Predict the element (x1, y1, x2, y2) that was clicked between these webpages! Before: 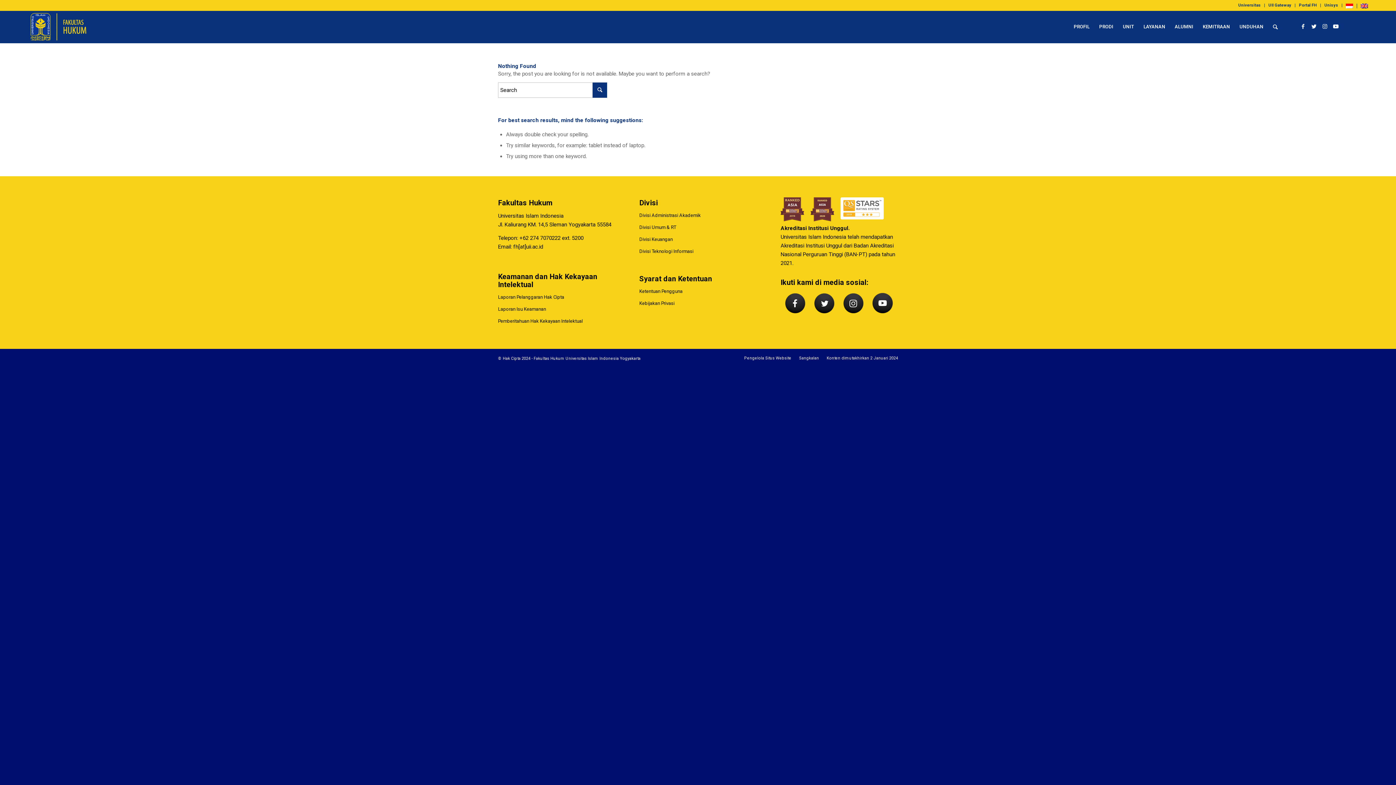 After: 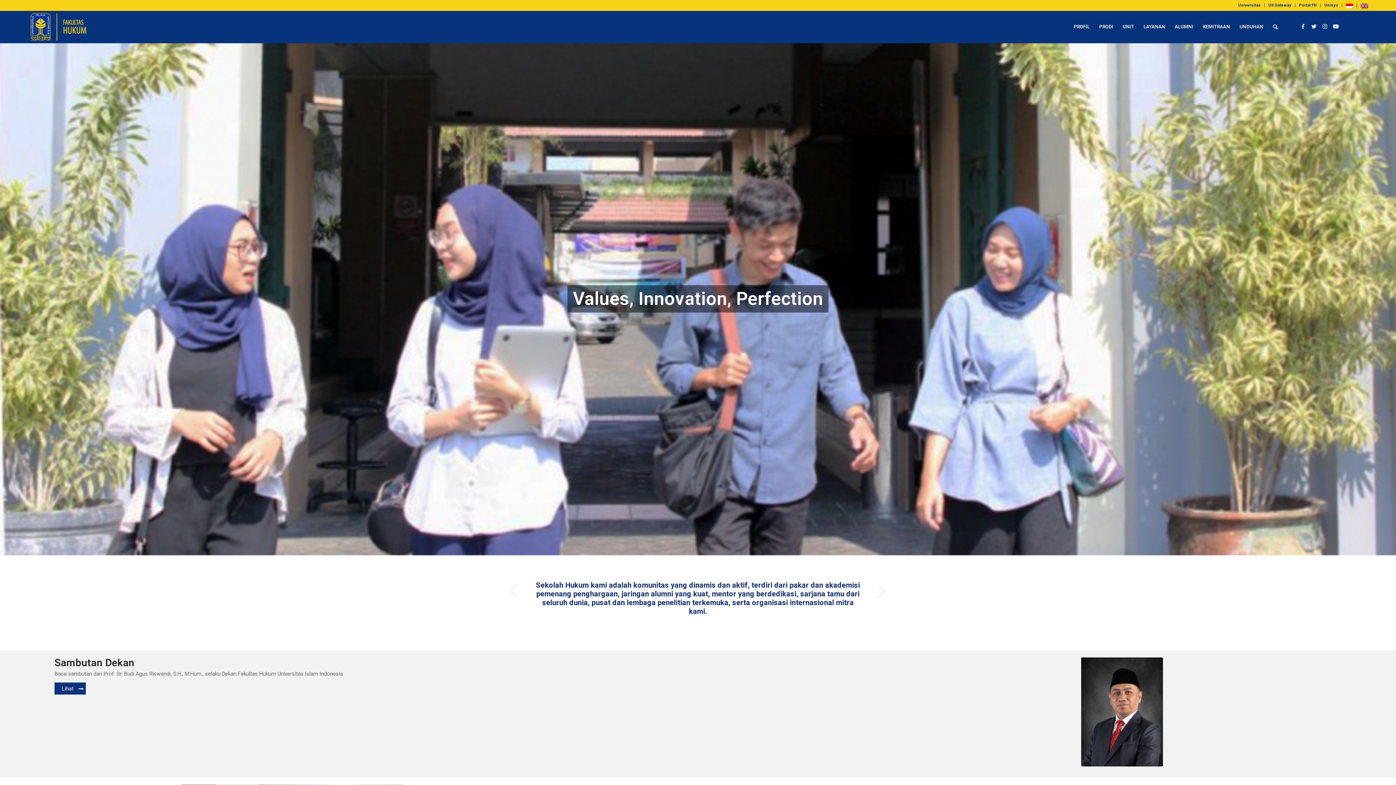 Action: label: PROFIL bbox: (1069, 10, 1094, 43)